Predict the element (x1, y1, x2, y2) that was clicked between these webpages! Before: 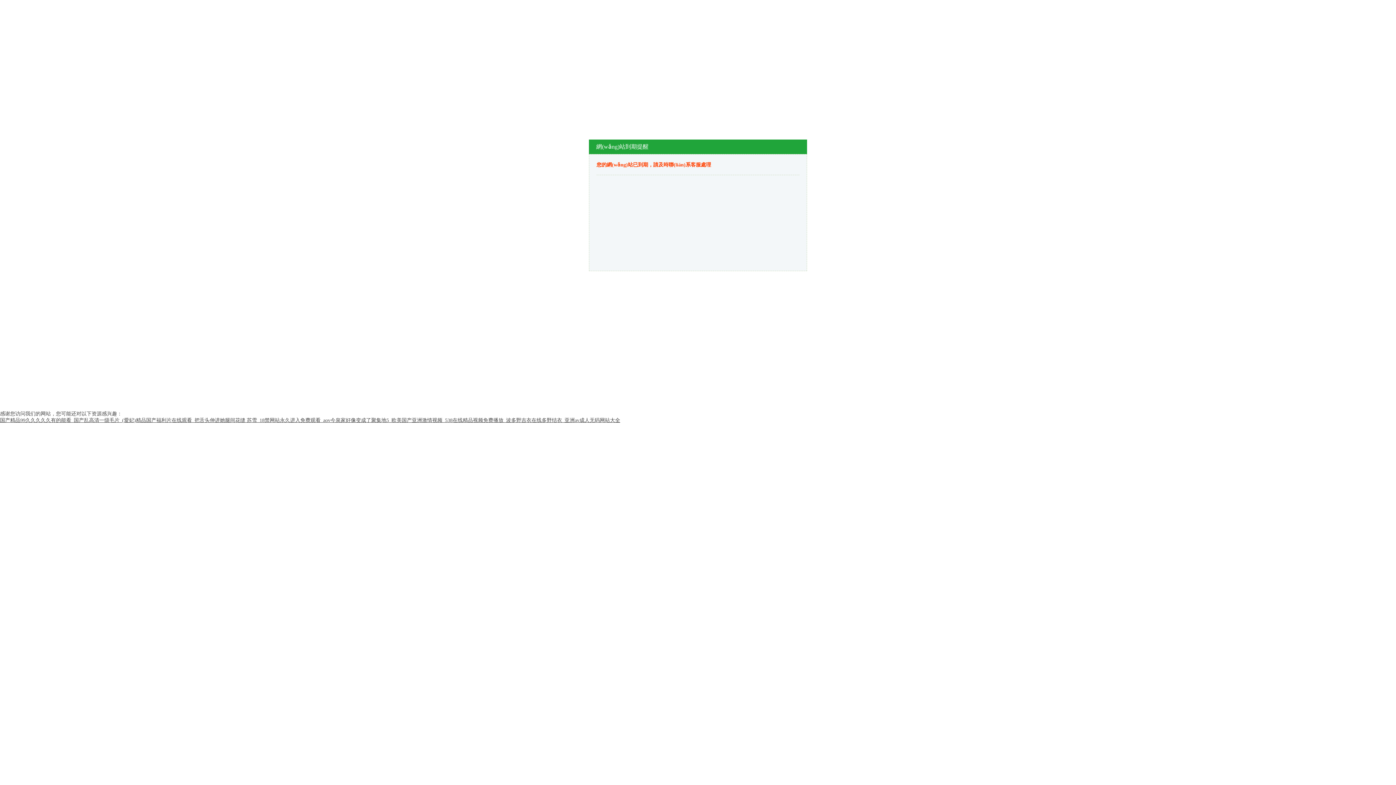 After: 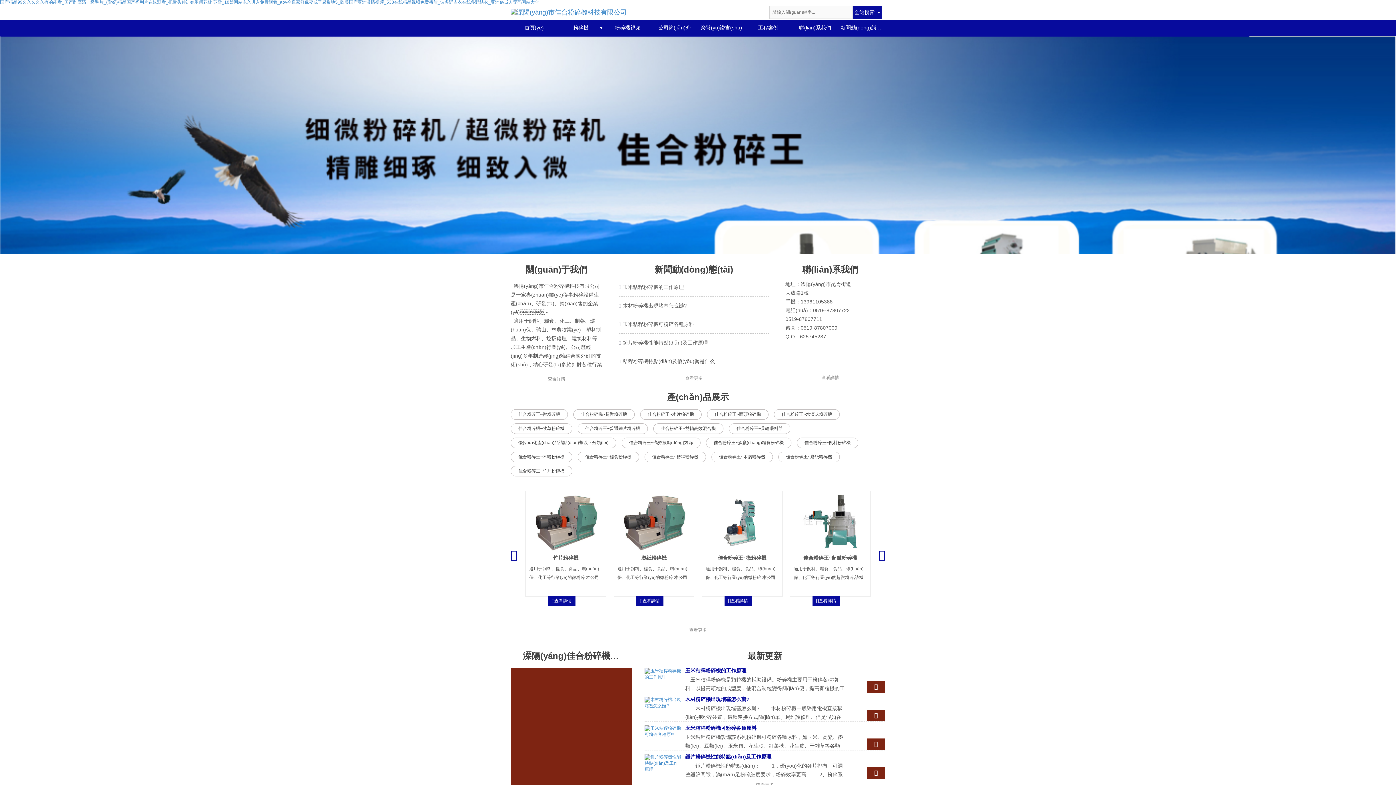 Action: bbox: (0, 417, 620, 423) label: 国产精品99久久久久久有的能看_国产乱高清一级毛片_(愛妃)精品国产福利片在线观看_把舌头伸进她腿间花缝 苏雪_18禁网站永久进入免费观看_aov今泉家好像变成了聚集地5_欧美国产亚洲激情视频_538在线精品视频免费播放_波多野吉衣在线多野结衣_亚洲av成人无码网站大全